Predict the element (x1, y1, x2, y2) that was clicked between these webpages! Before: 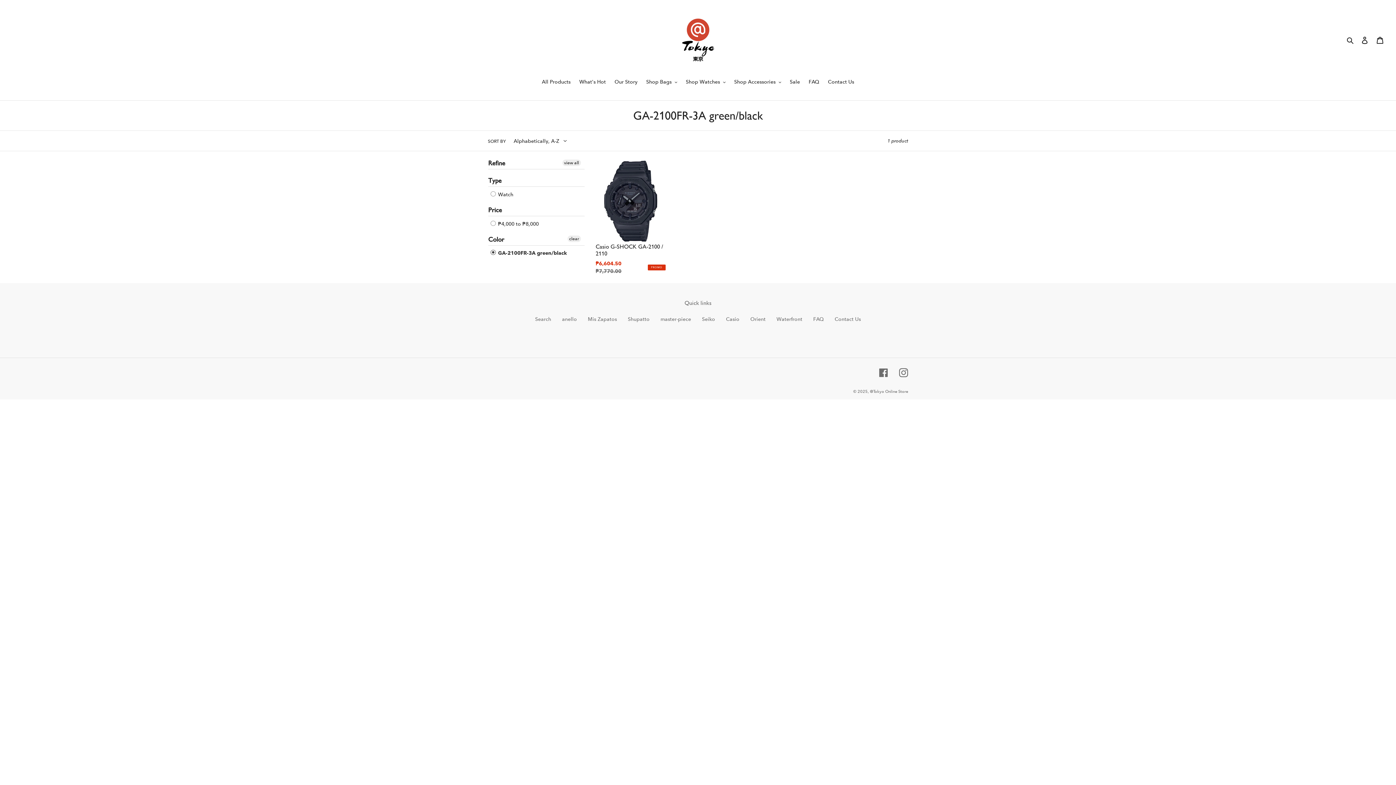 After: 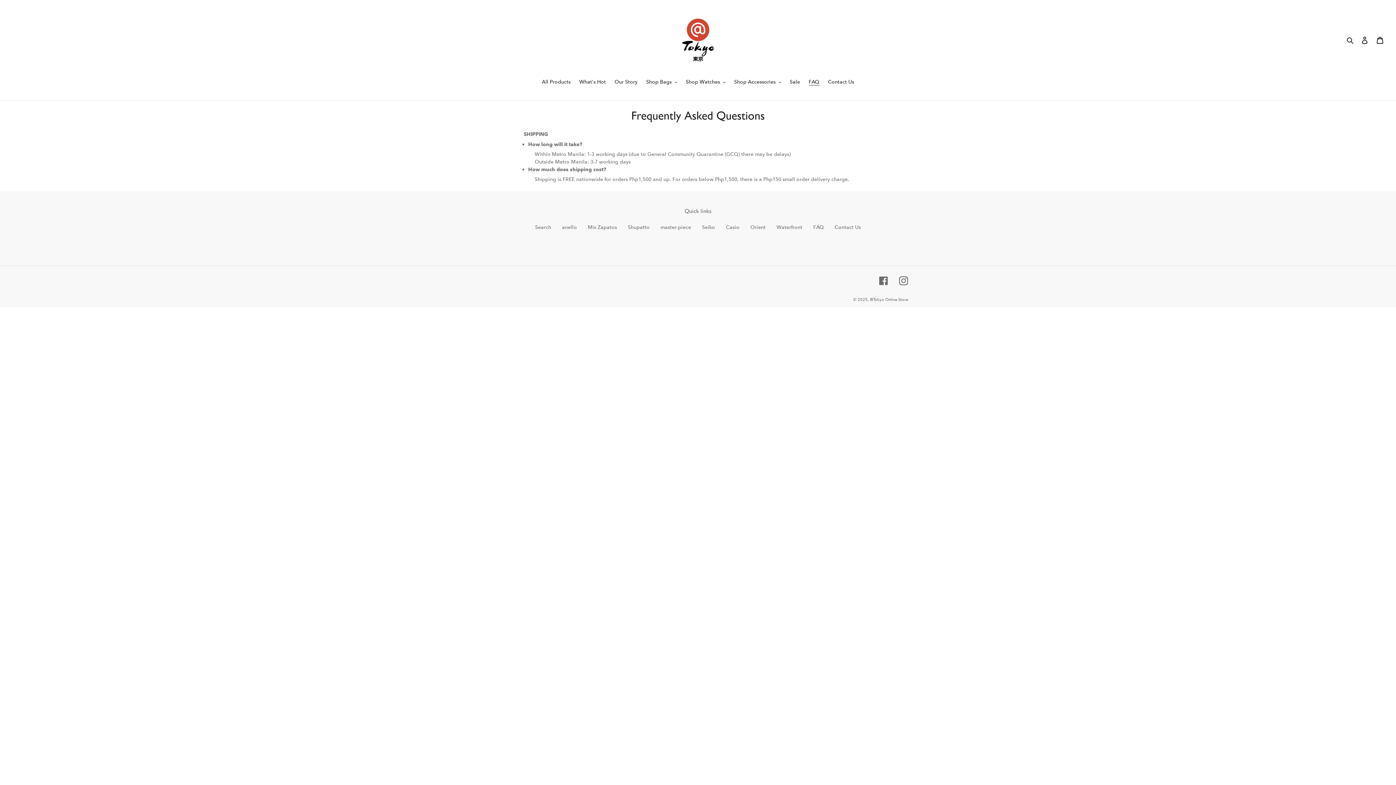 Action: bbox: (805, 78, 823, 86) label: FAQ